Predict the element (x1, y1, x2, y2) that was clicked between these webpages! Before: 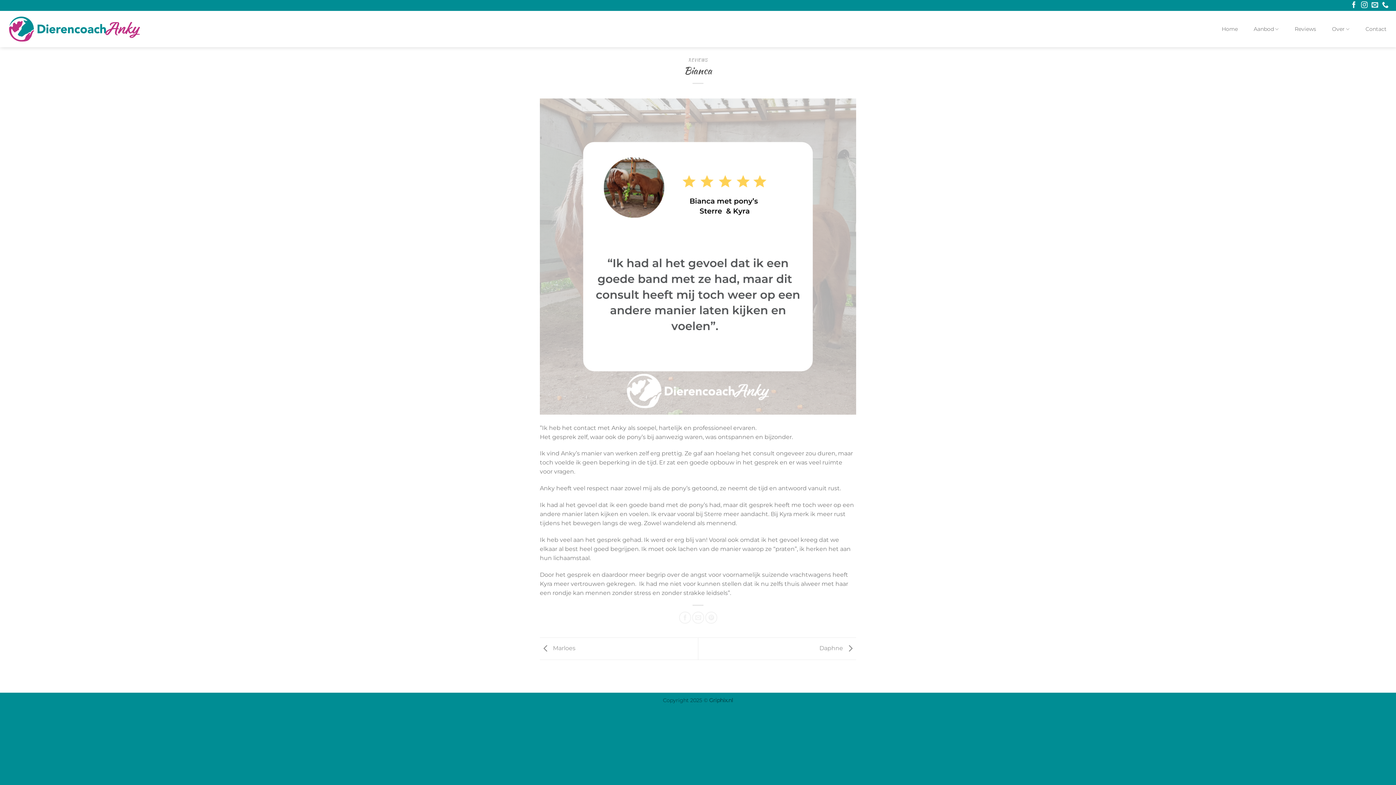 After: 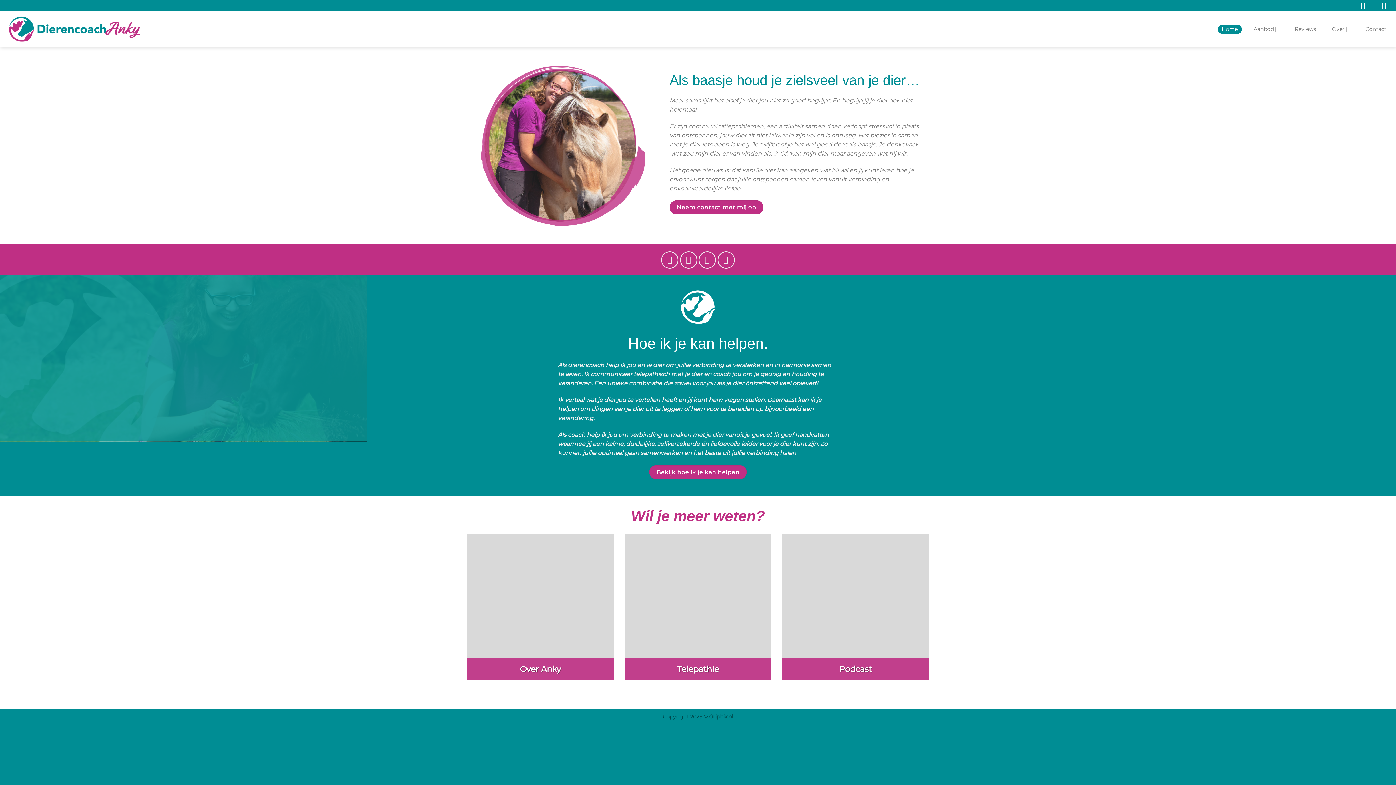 Action: label: Home bbox: (1218, 24, 1242, 33)